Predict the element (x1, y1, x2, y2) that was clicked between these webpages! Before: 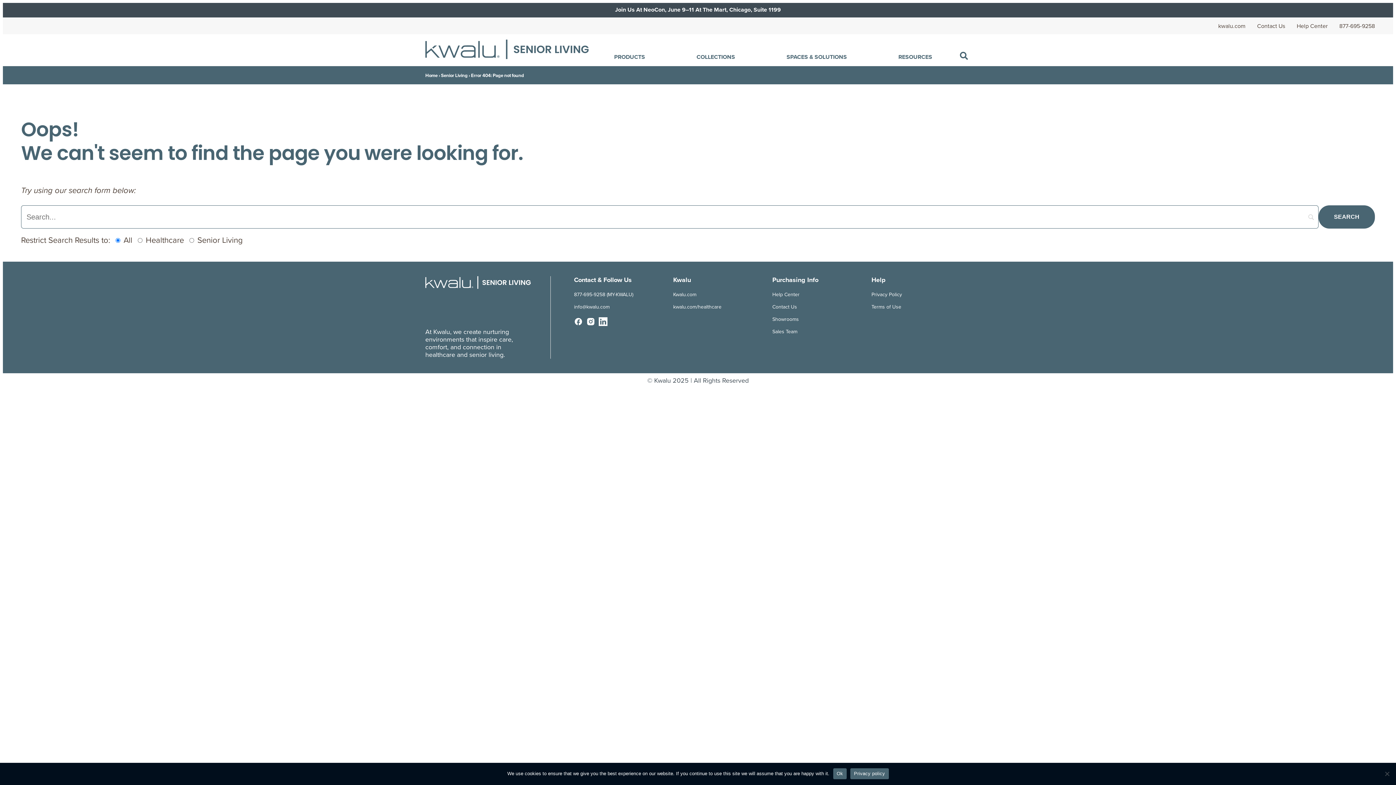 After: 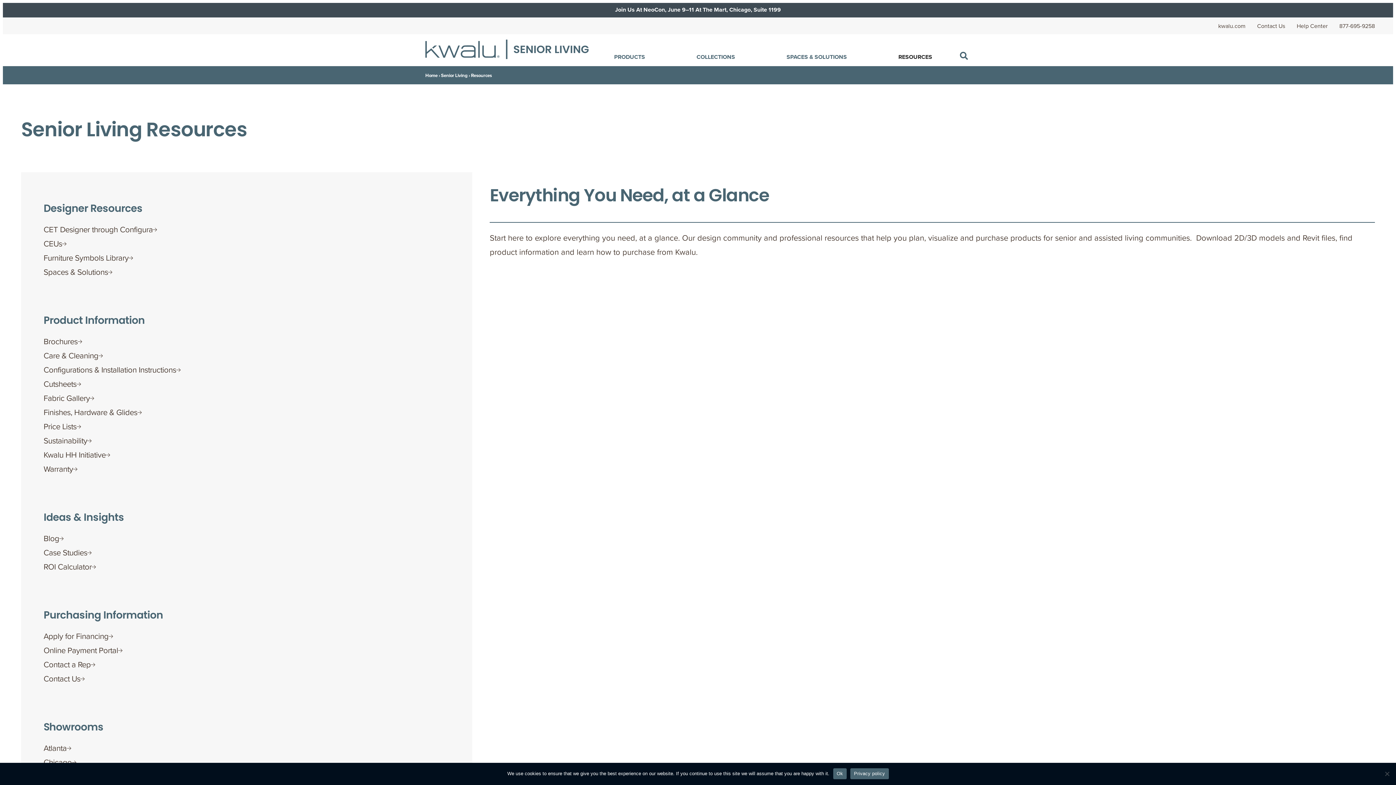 Action: label: RESOURCES bbox: (872, 48, 958, 66)